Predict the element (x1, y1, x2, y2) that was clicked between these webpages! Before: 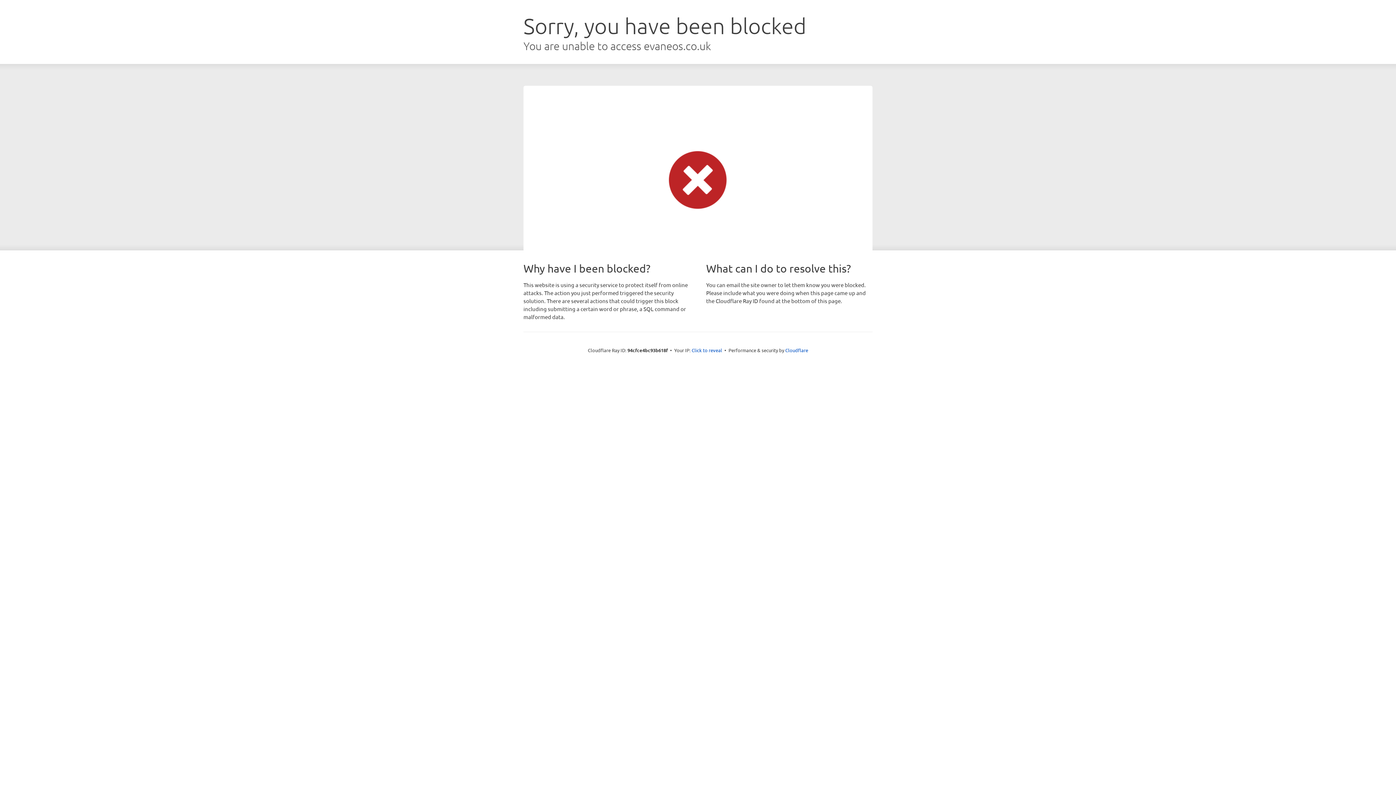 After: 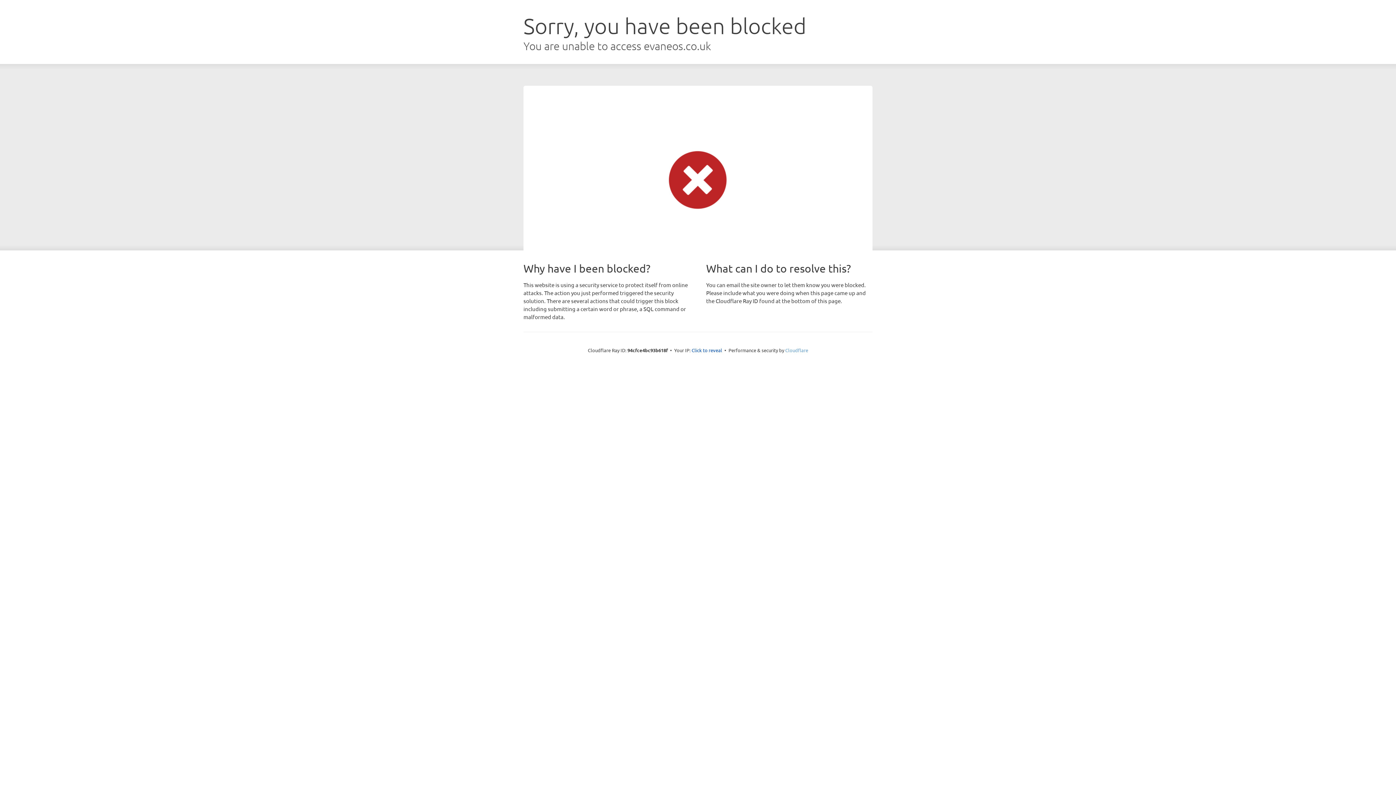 Action: bbox: (785, 347, 808, 353) label: Cloudflare